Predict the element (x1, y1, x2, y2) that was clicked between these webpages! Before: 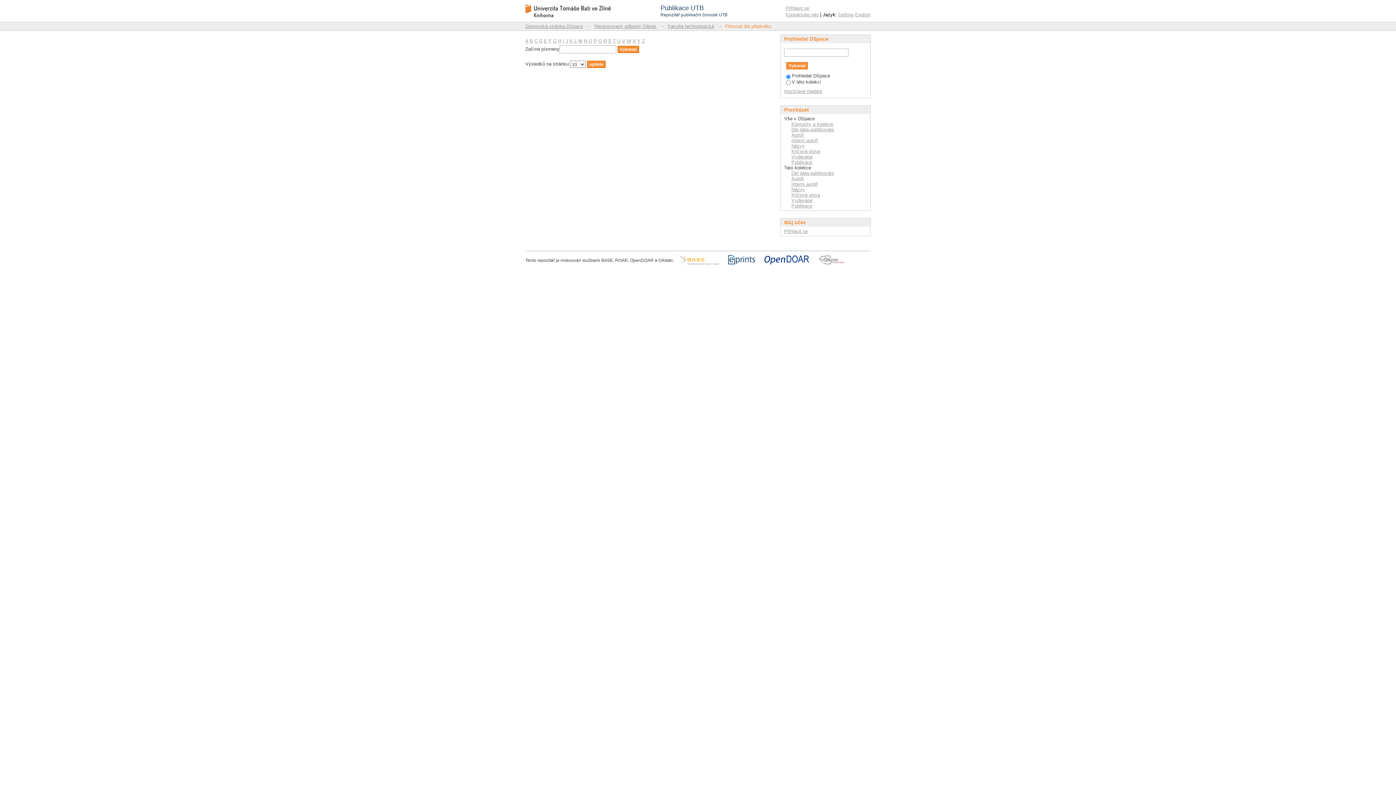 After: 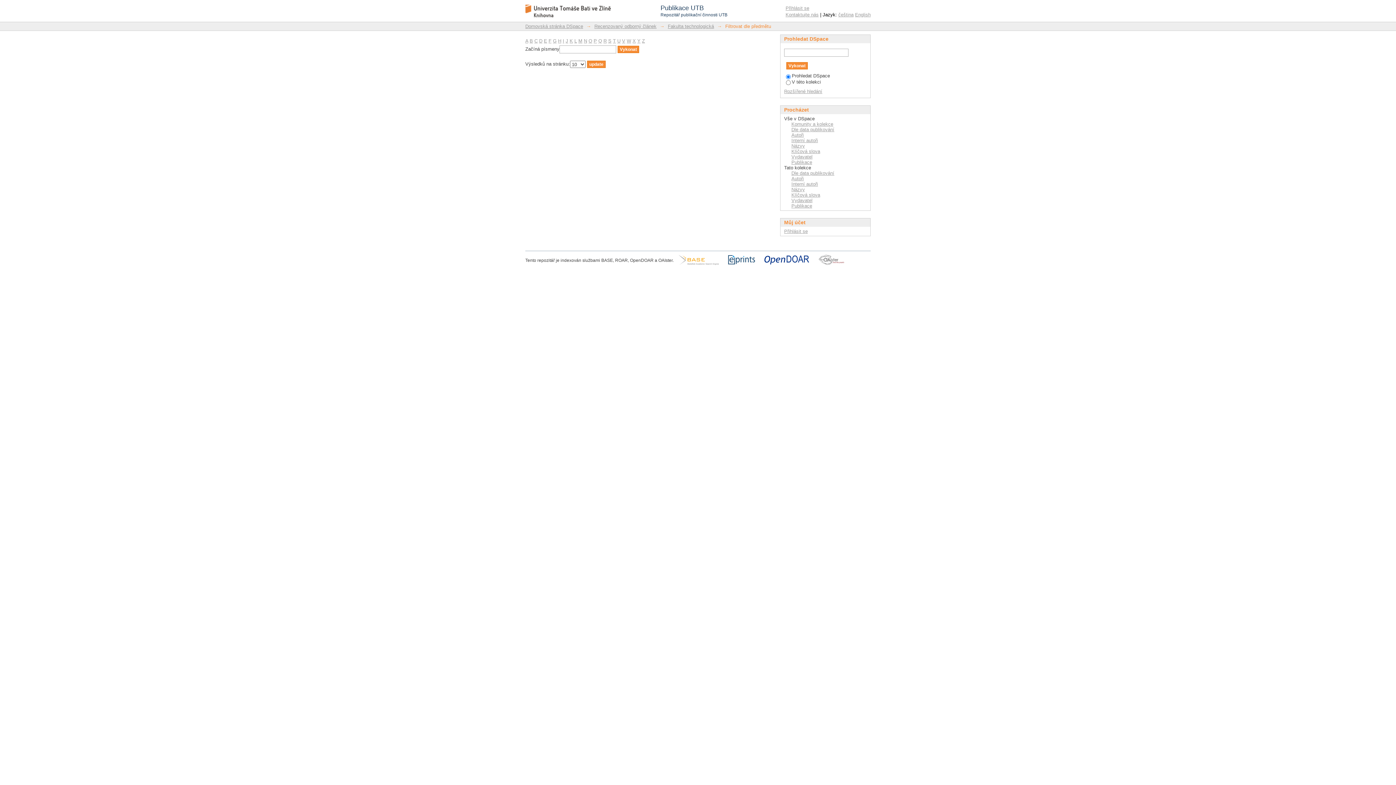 Action: label: I bbox: (562, 38, 564, 43)